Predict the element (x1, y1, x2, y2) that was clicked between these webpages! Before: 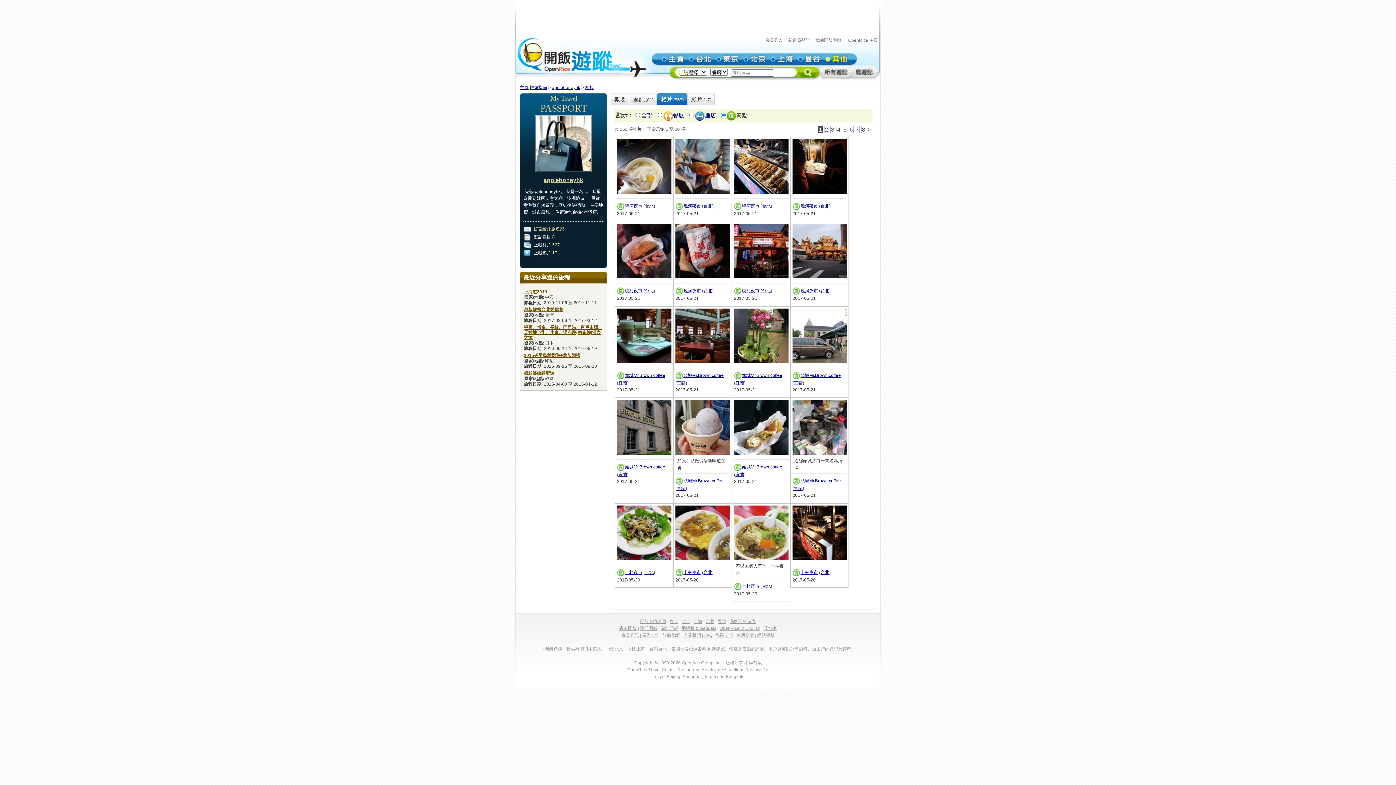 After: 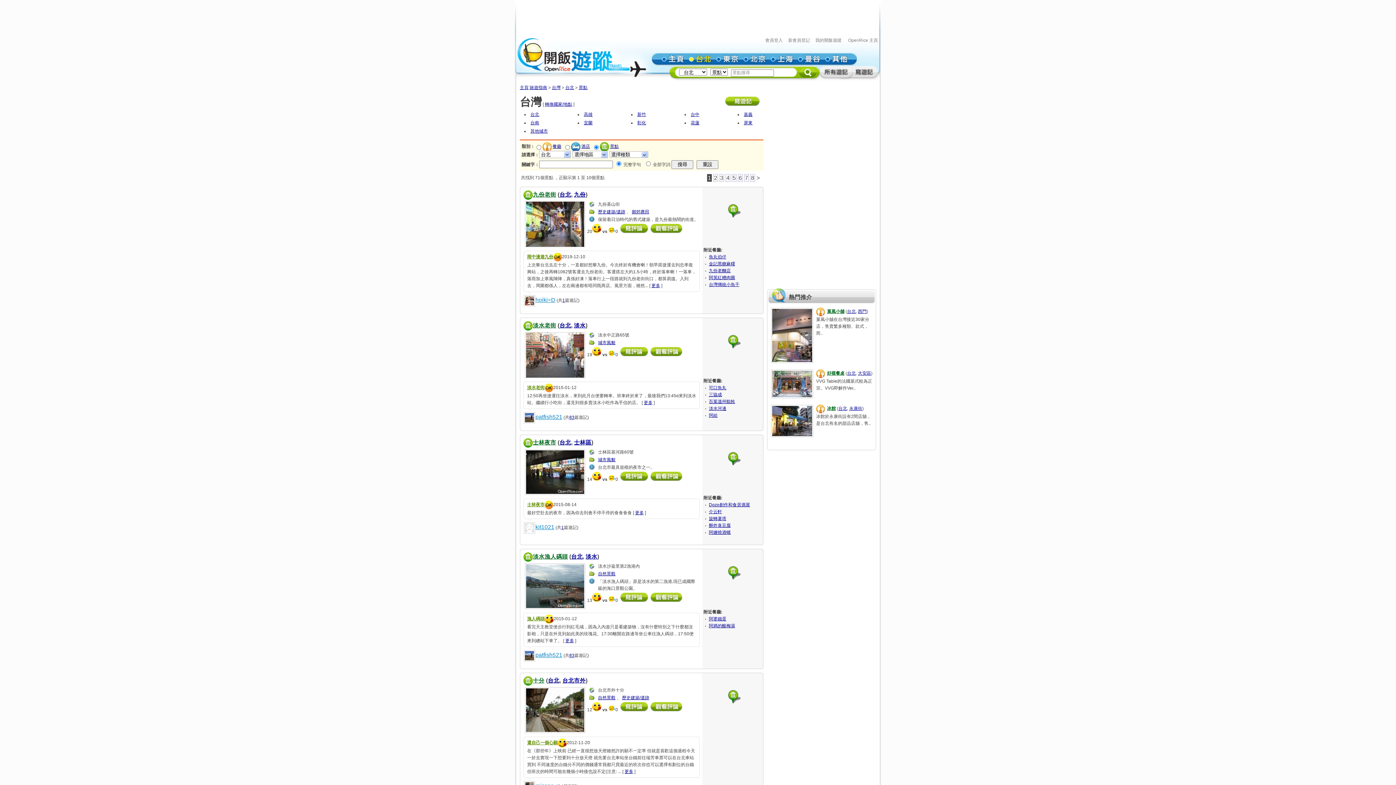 Action: bbox: (820, 203, 829, 208) label: 台北